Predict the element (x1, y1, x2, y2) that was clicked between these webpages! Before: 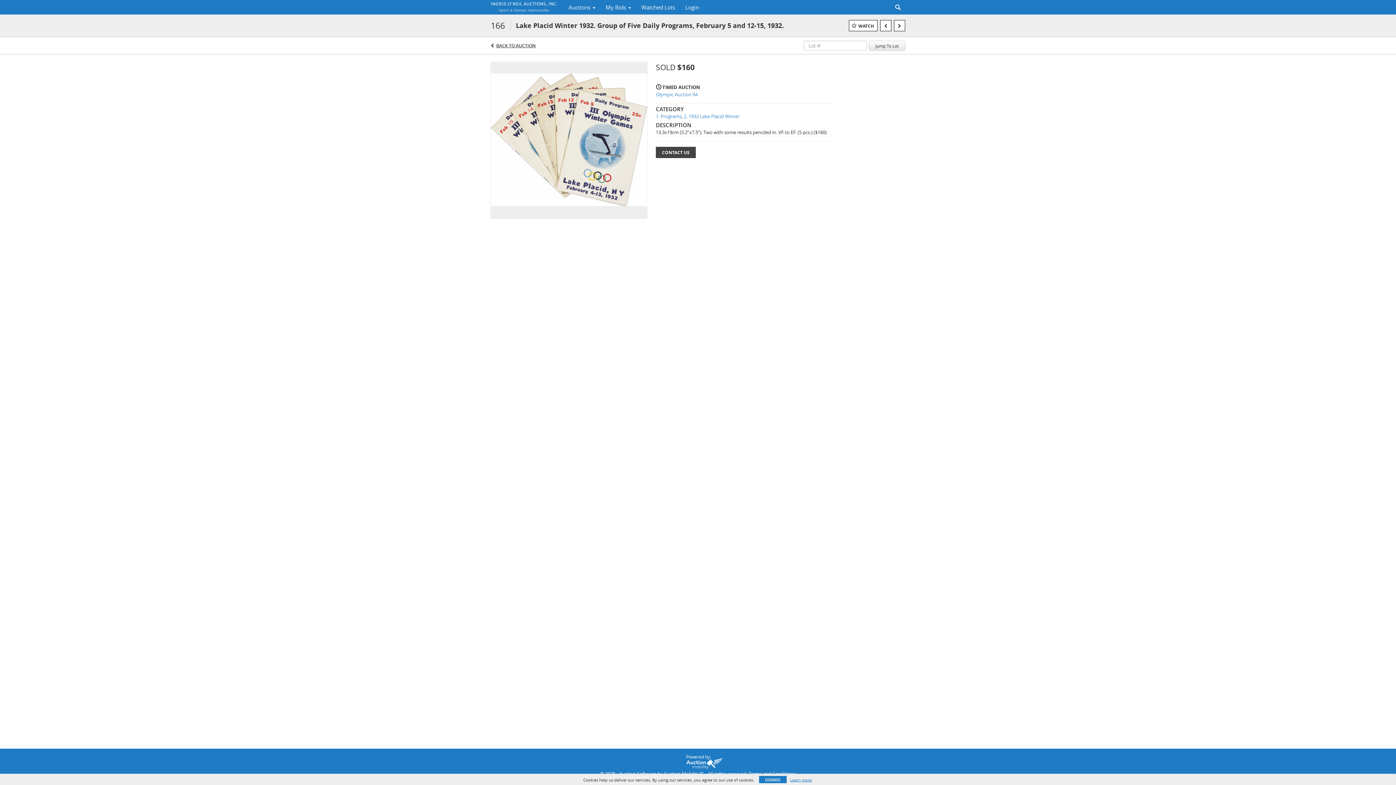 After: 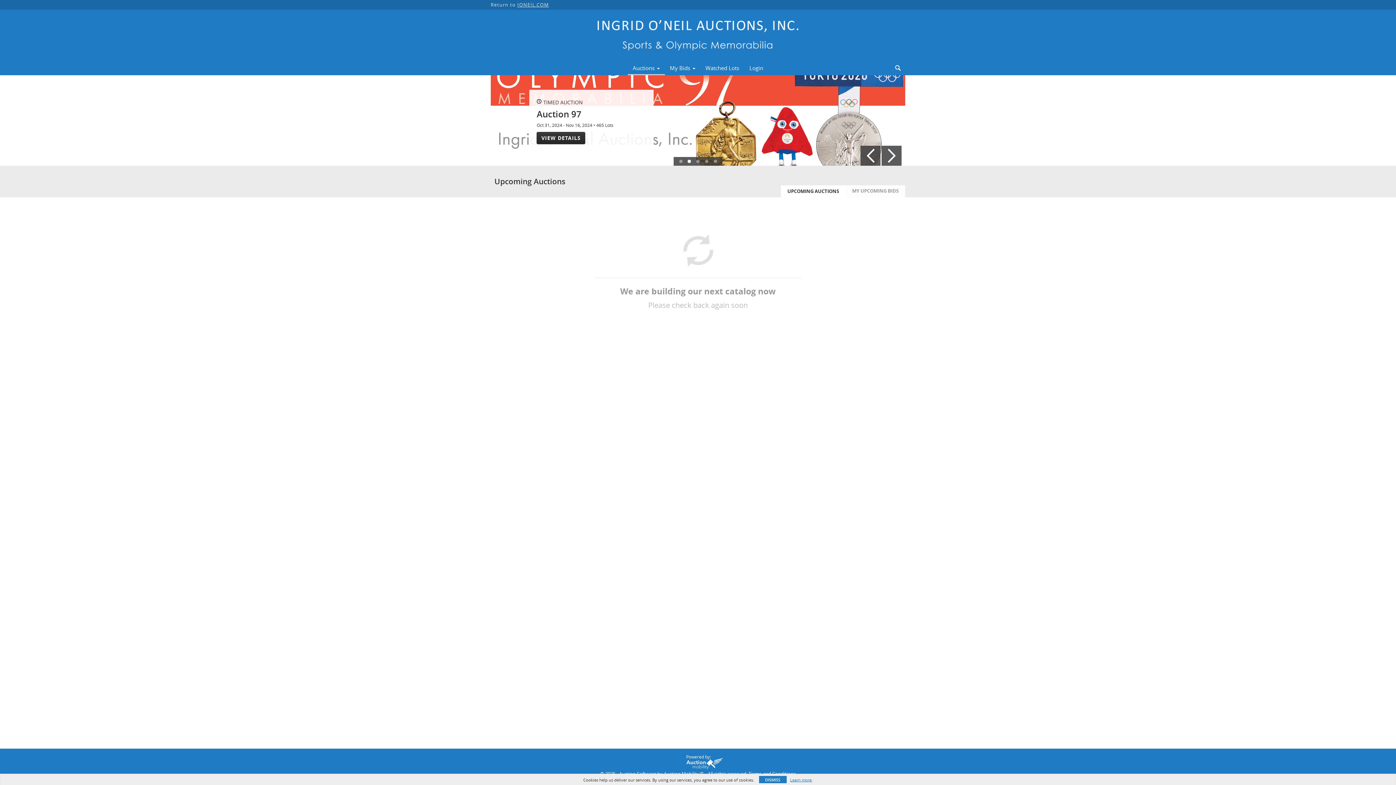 Action: bbox: (490, 0, 563, 14)